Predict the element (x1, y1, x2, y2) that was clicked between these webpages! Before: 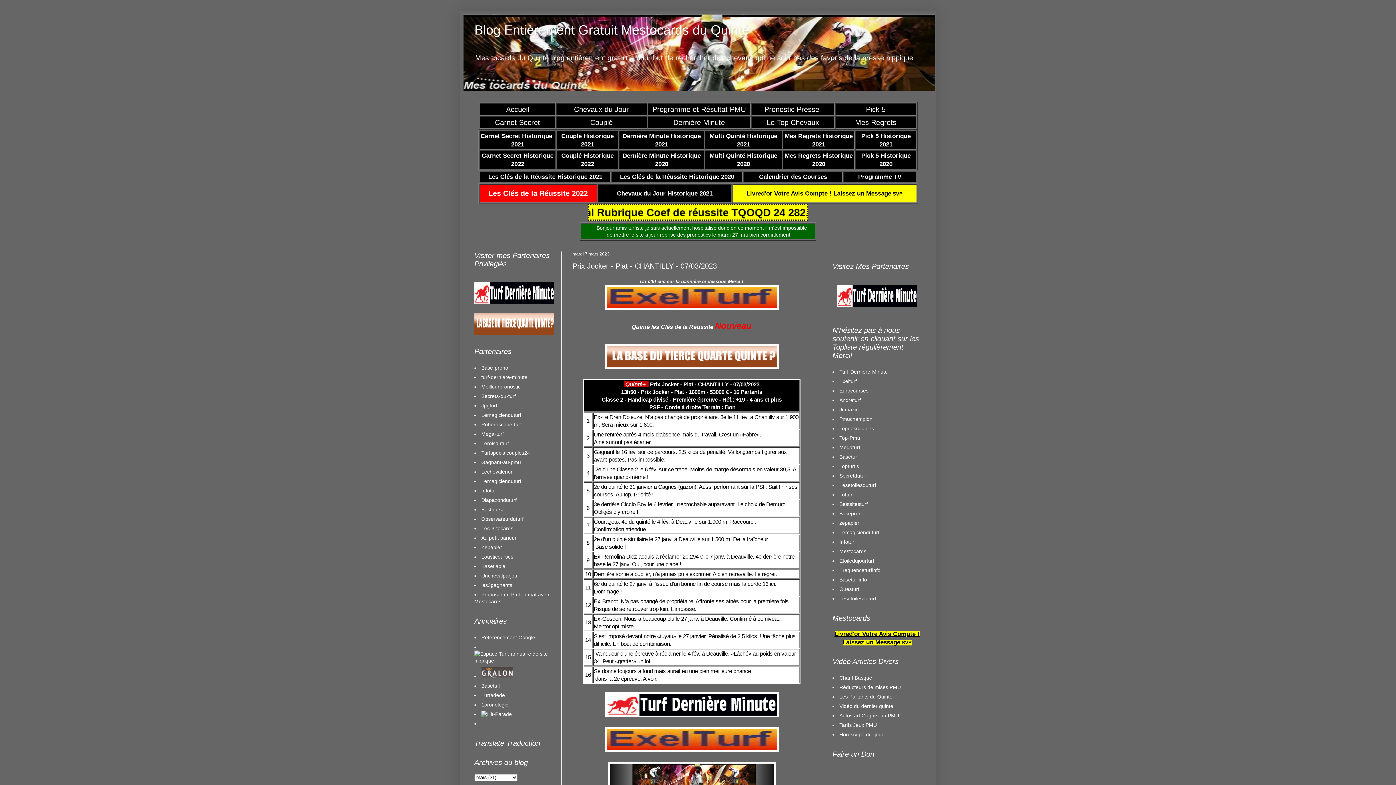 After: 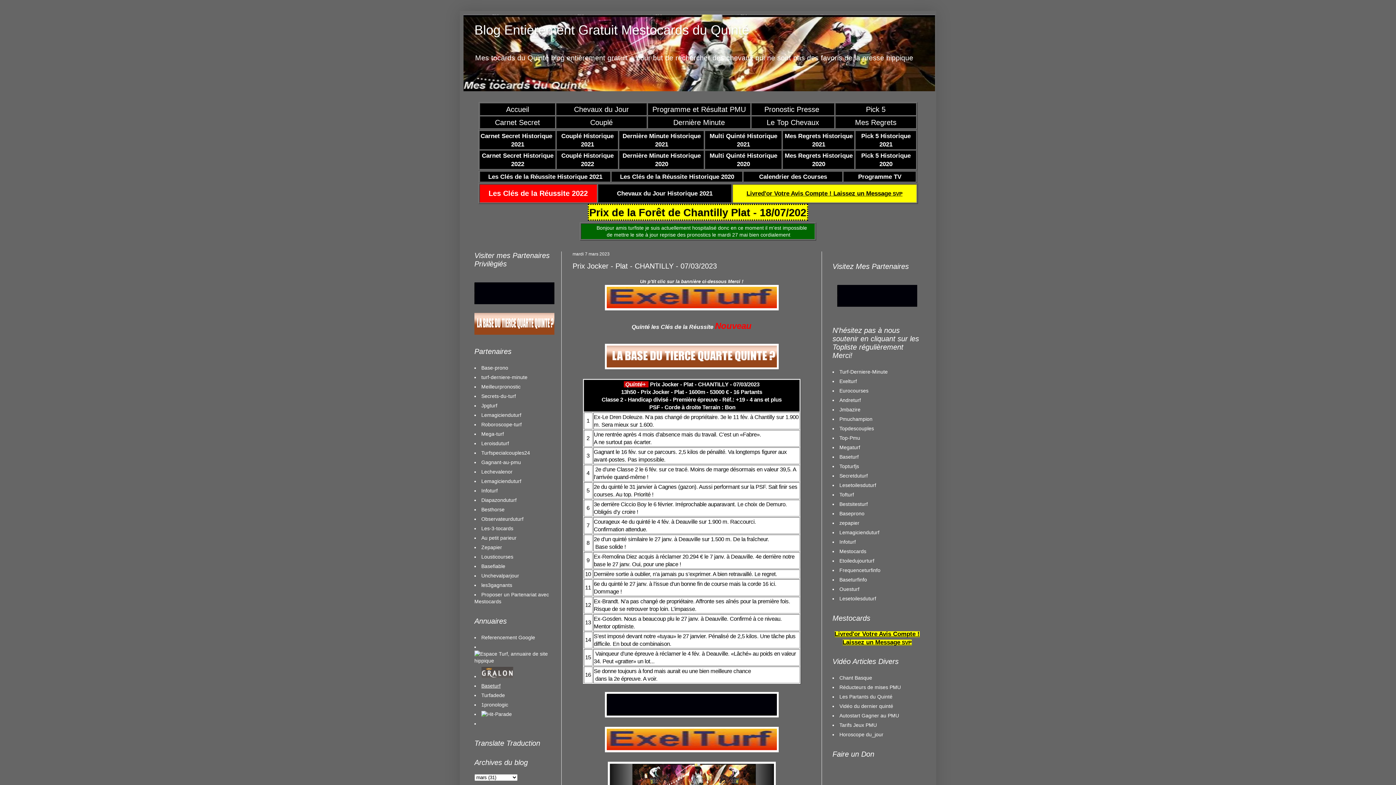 Action: bbox: (481, 683, 500, 688) label: Baseturf